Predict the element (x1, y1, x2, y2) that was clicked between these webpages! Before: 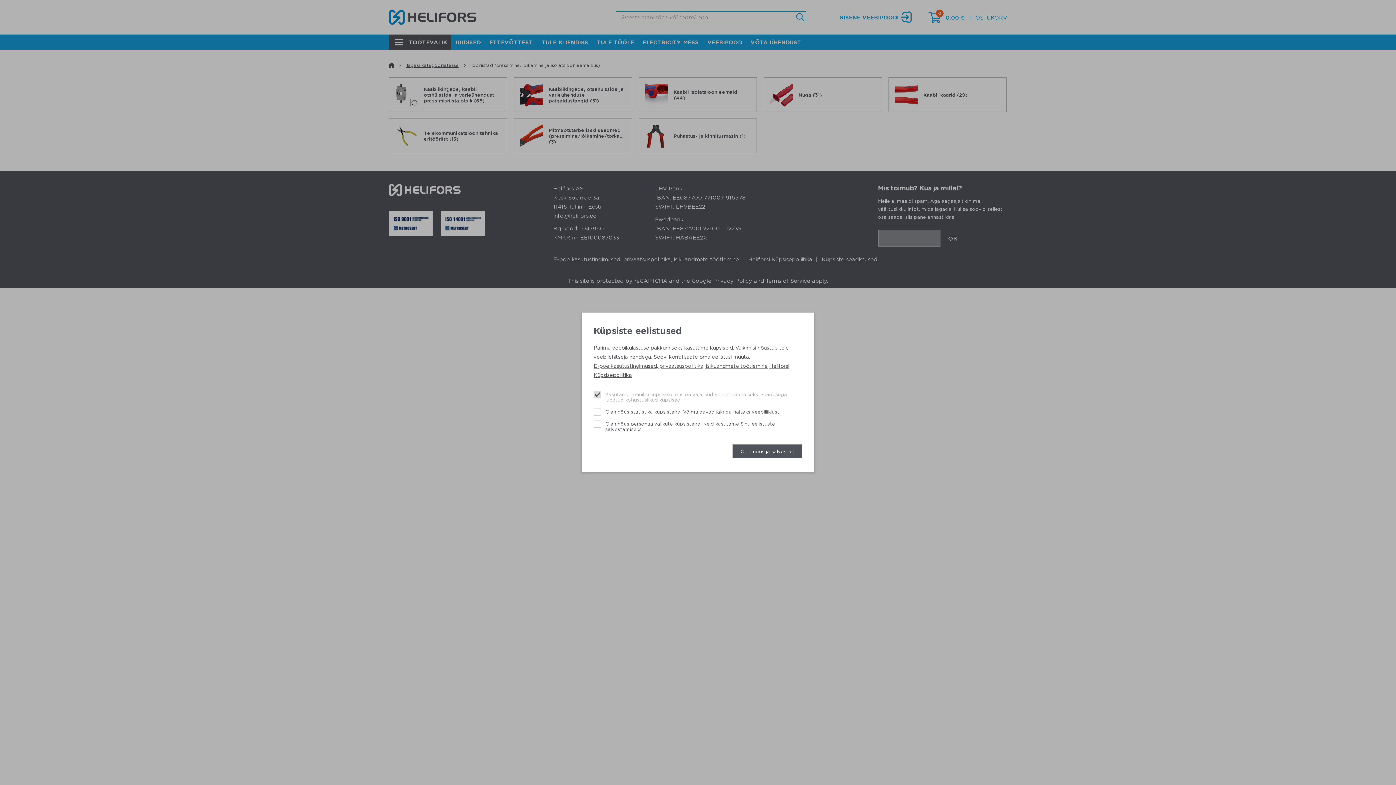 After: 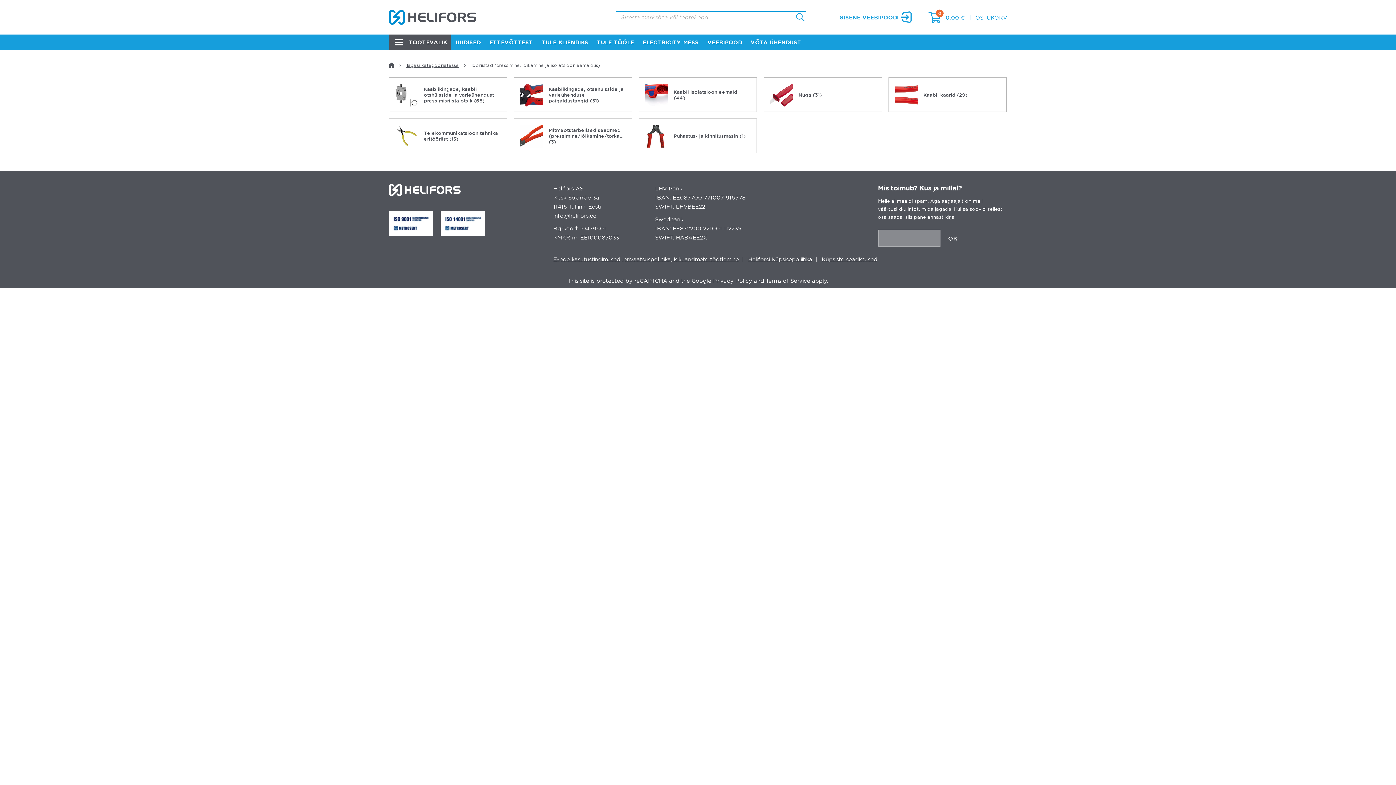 Action: bbox: (732, 444, 802, 458) label: Olen nõus ja salvestan